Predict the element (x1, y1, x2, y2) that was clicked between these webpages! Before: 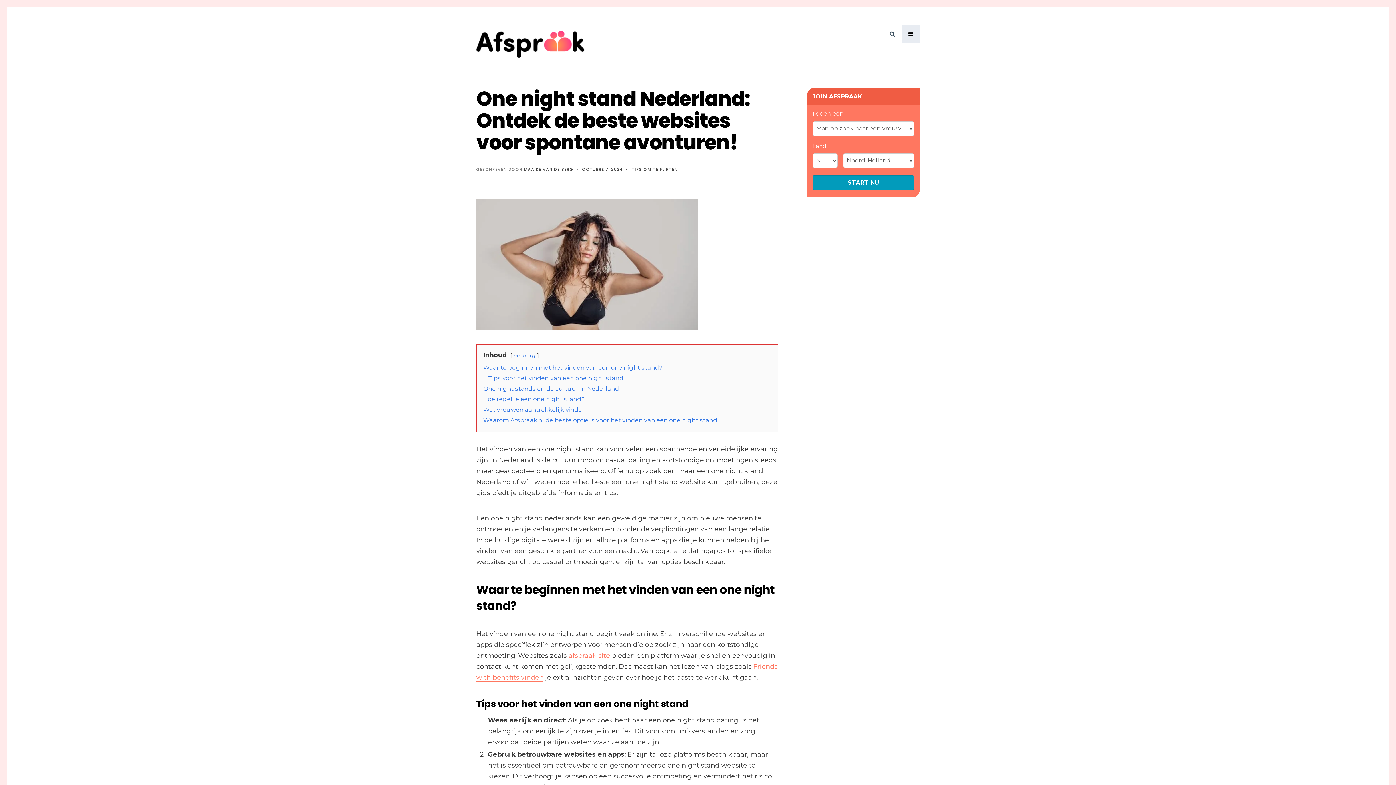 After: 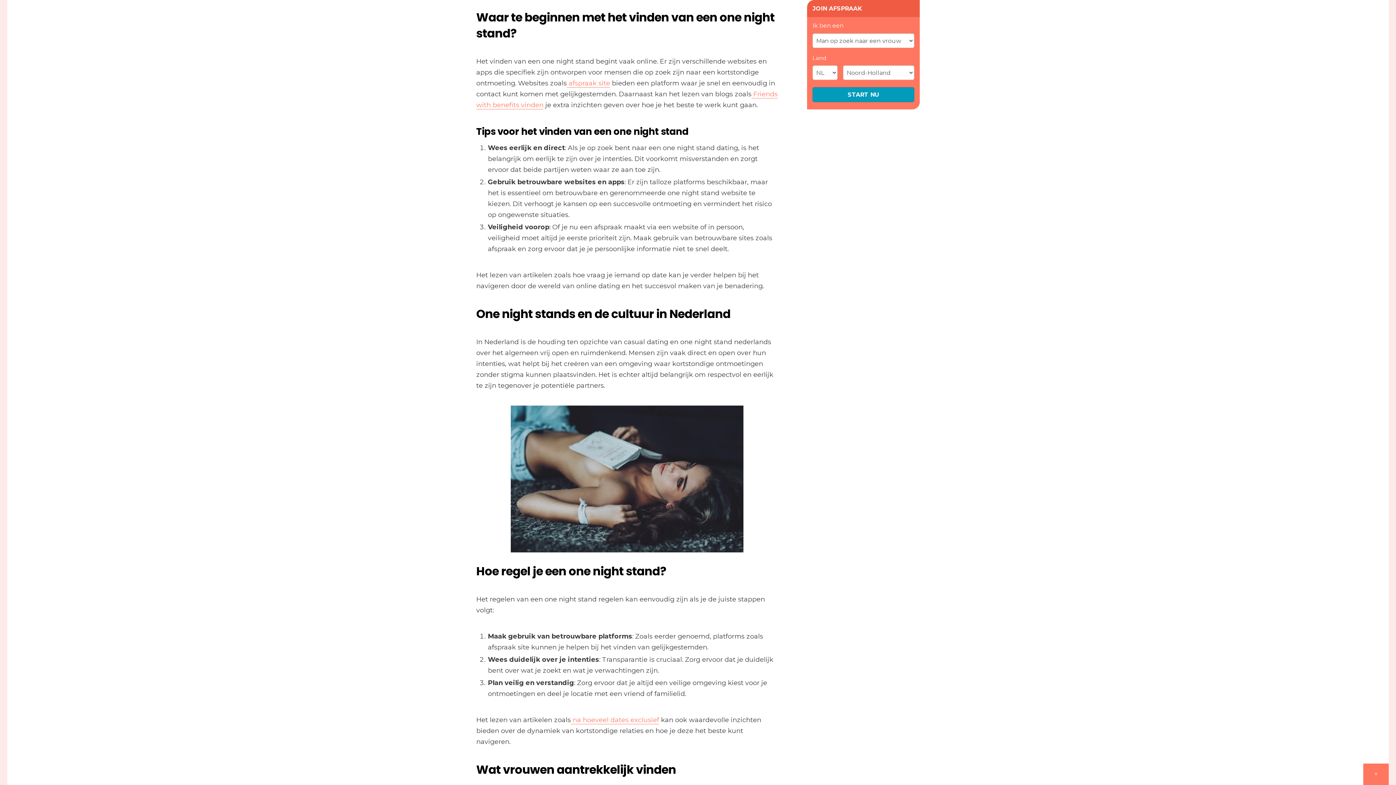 Action: bbox: (483, 363, 662, 371) label: Waar te beginnen met het vinden van een one night stand?